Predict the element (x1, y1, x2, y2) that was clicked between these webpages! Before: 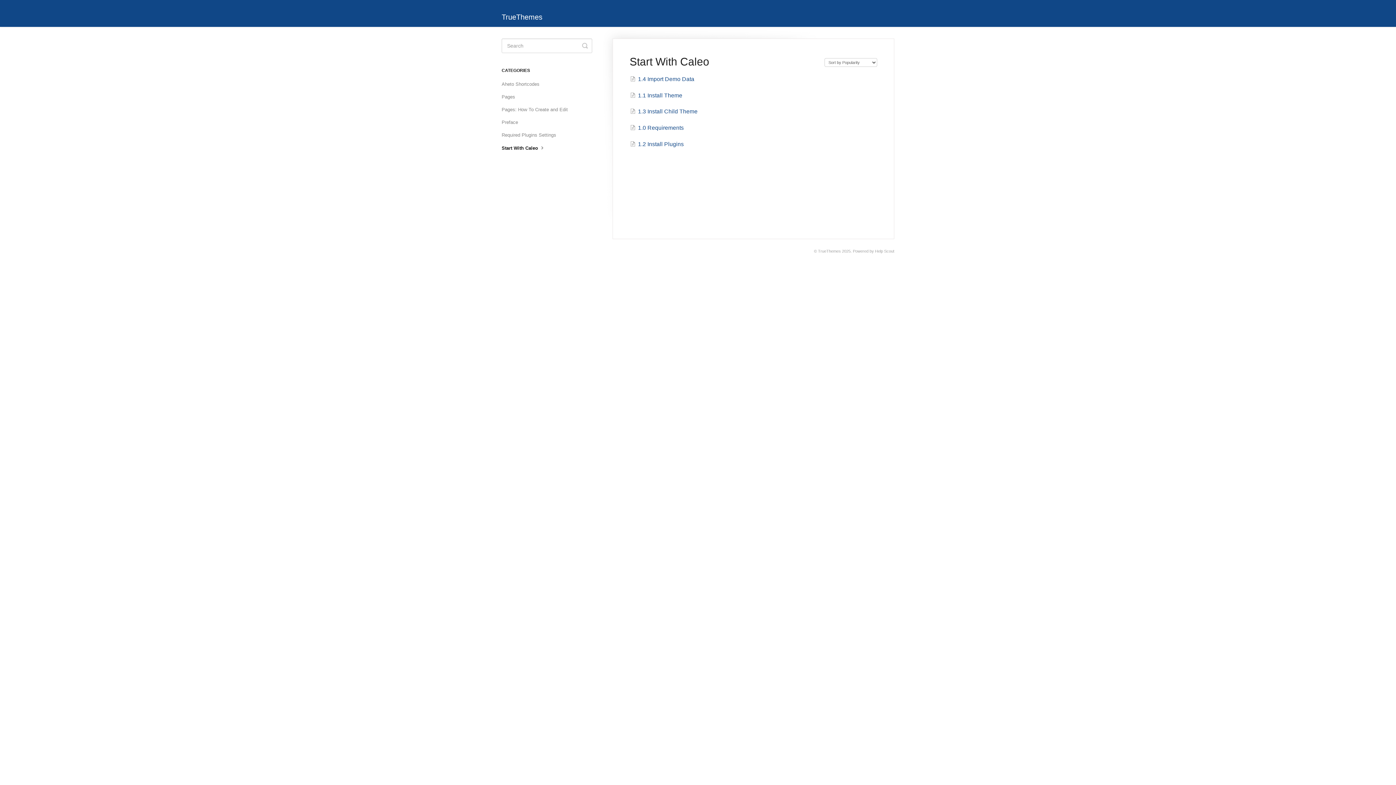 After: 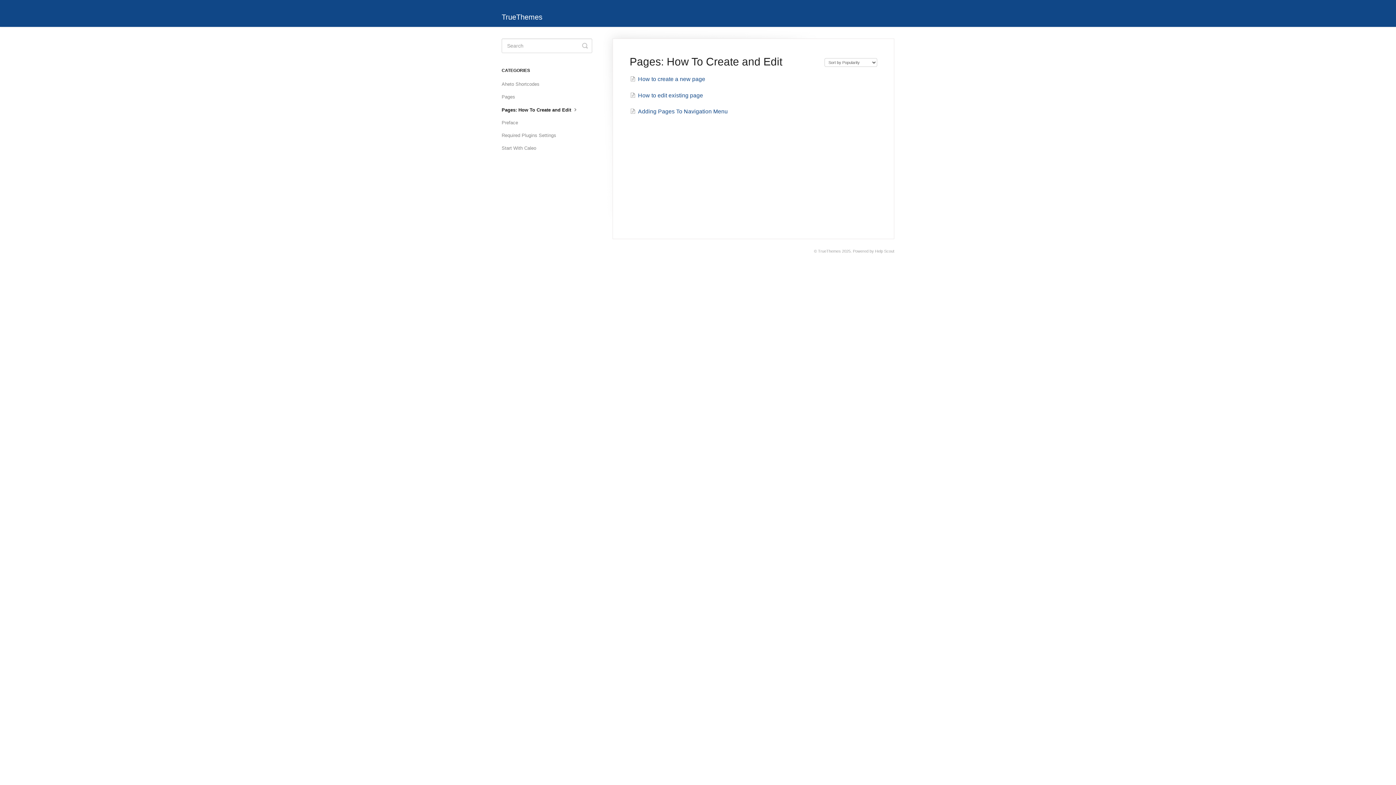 Action: bbox: (501, 104, 573, 115) label: Pages: How To Create and Edit